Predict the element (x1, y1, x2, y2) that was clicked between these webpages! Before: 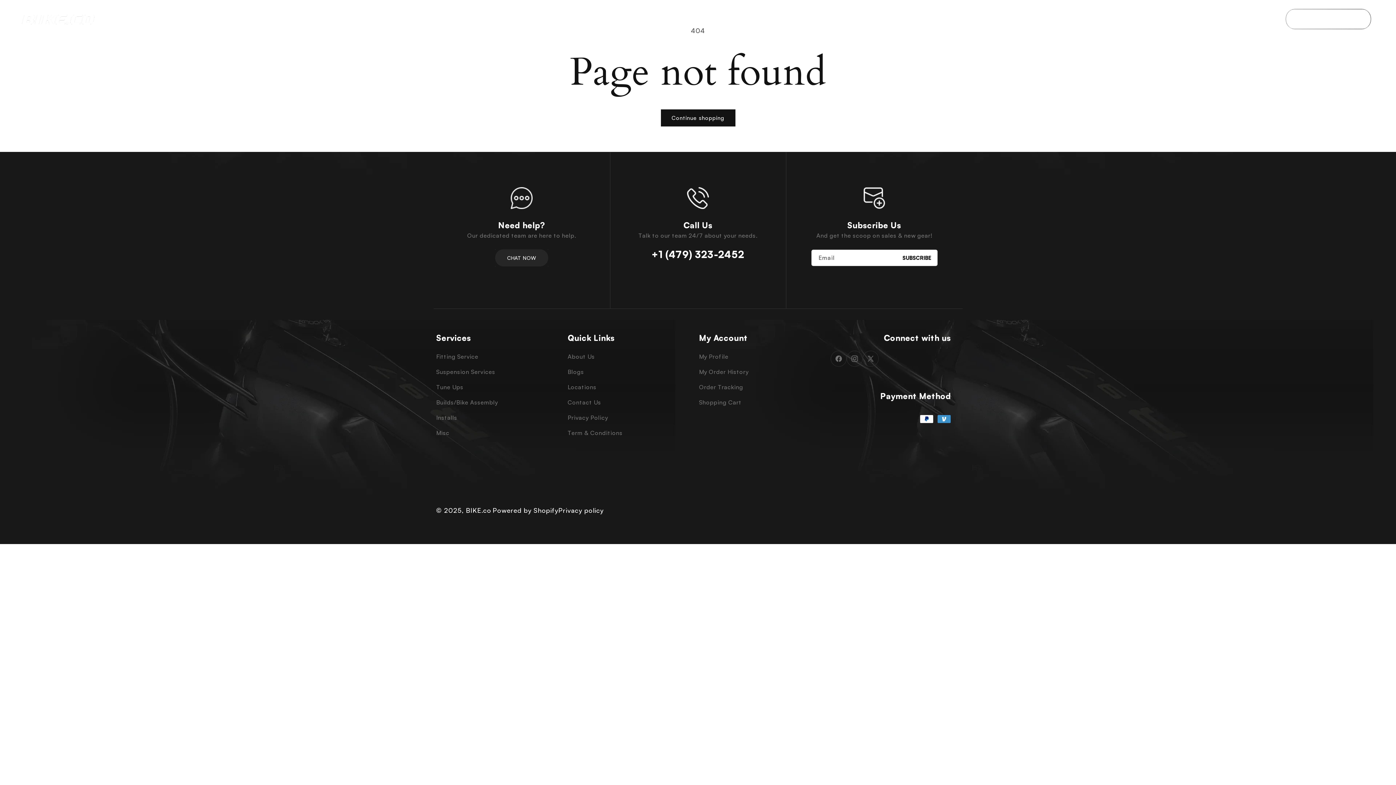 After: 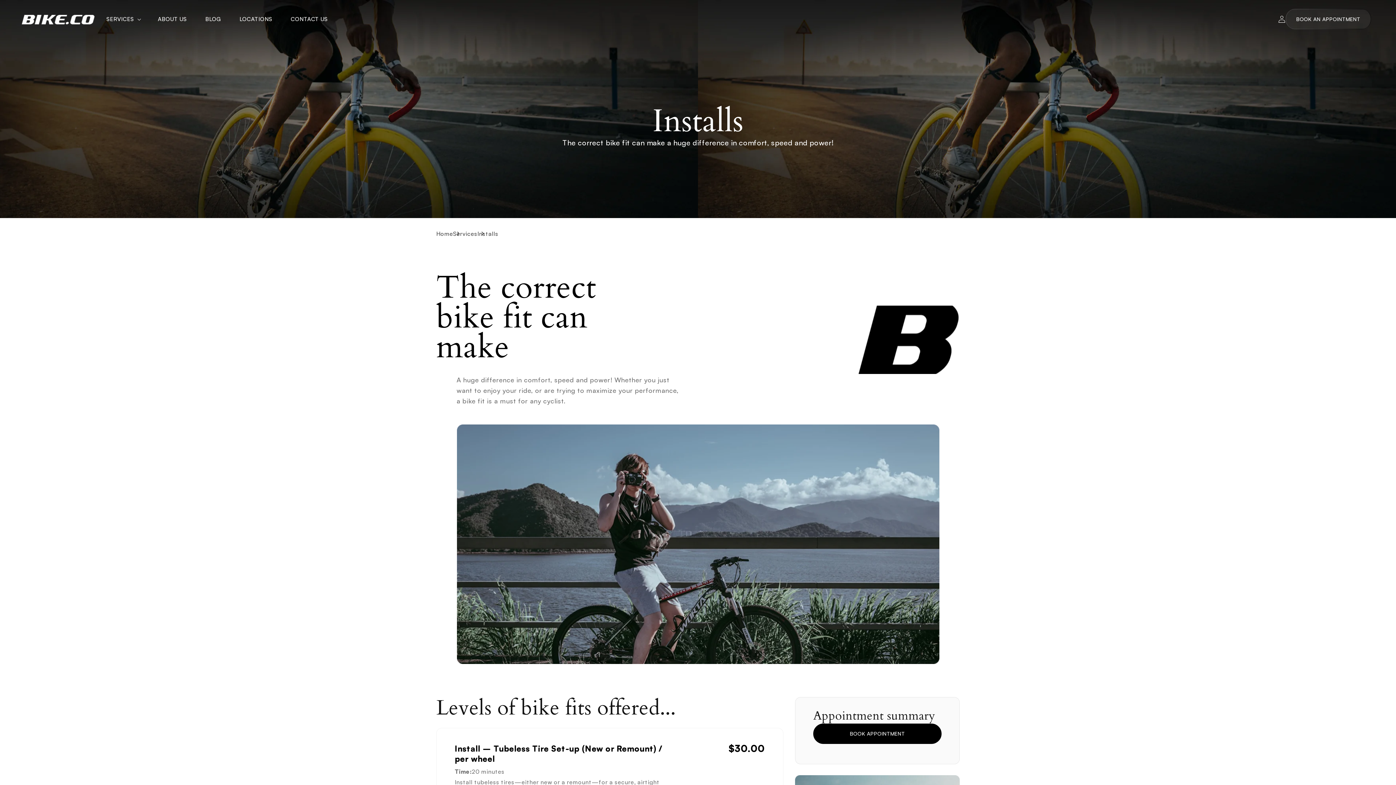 Action: label: Installs bbox: (436, 410, 457, 425)